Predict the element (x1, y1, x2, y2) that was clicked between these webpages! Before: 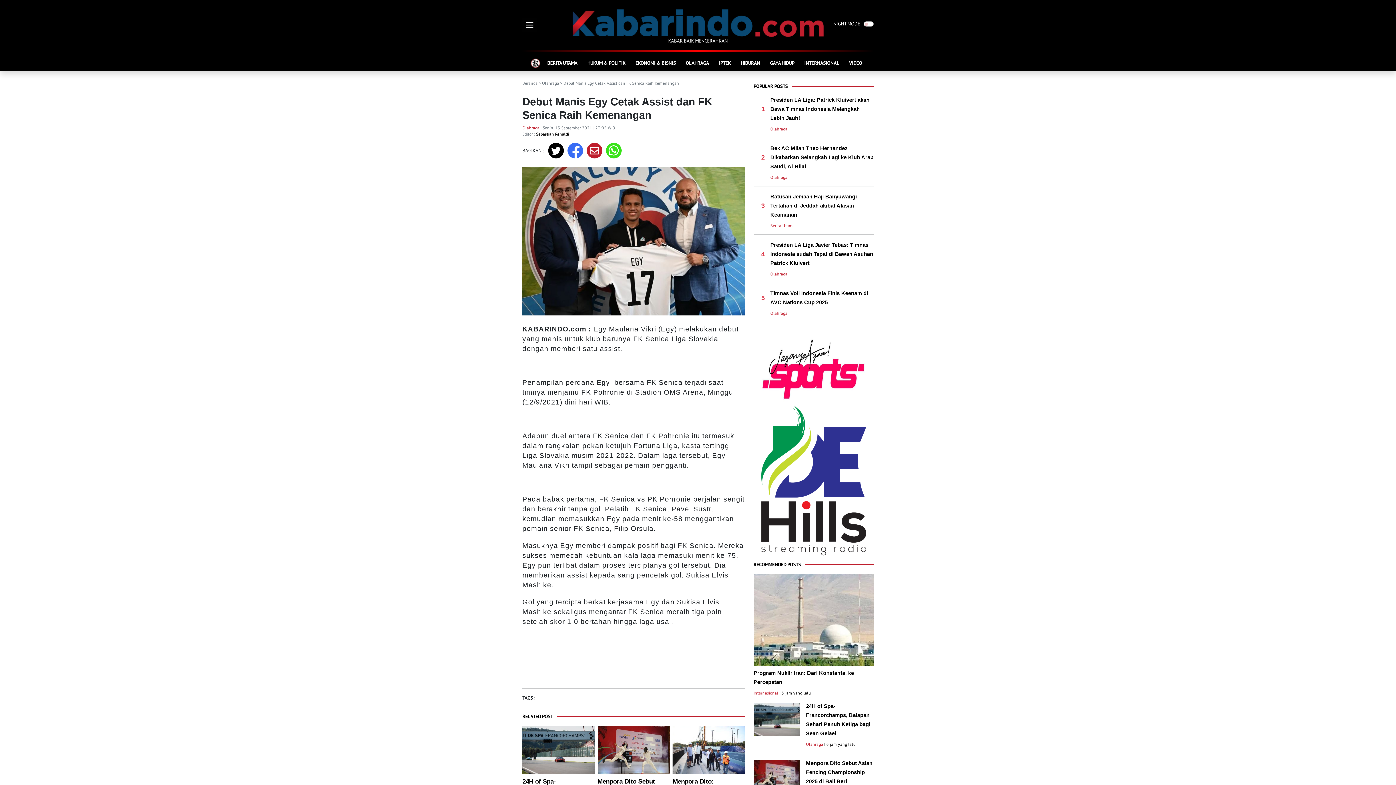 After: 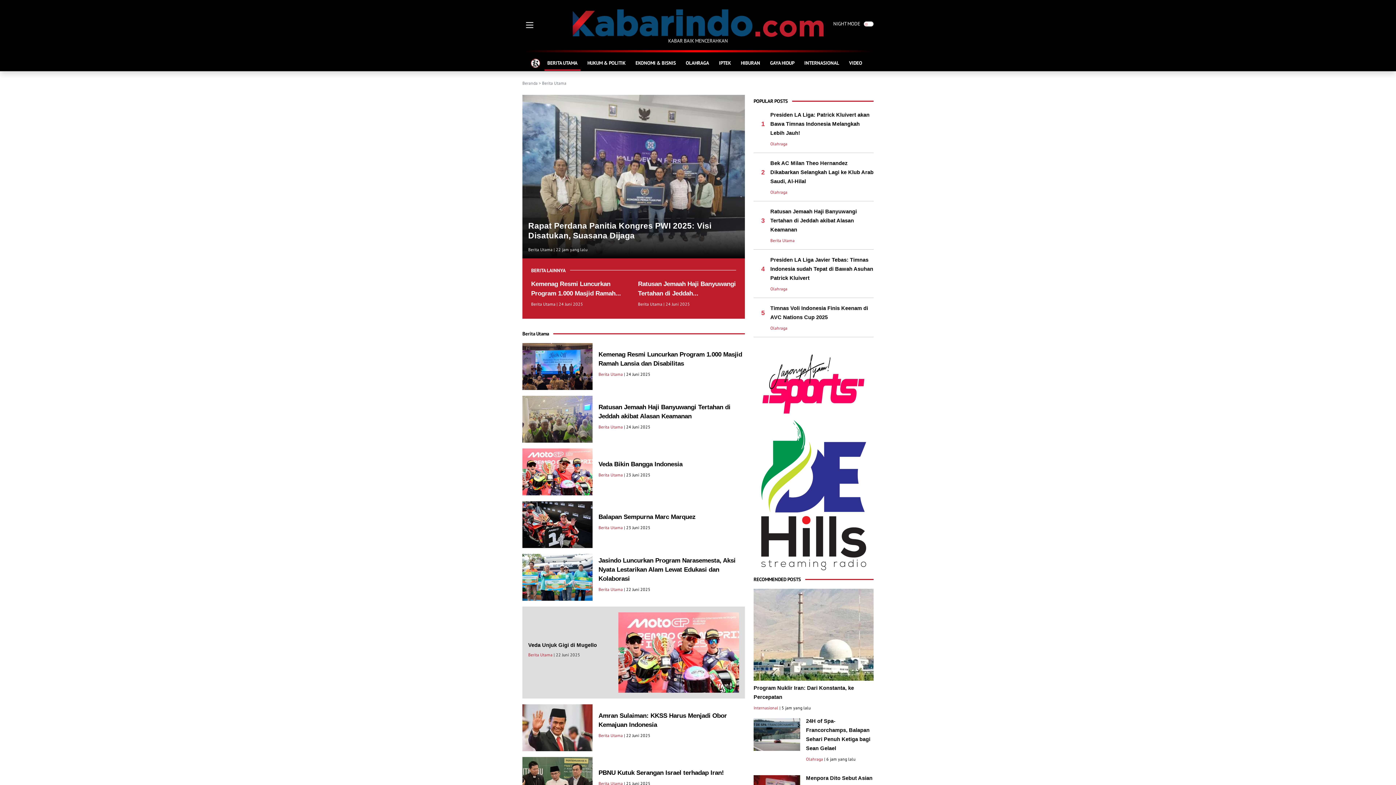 Action: bbox: (544, 55, 580, 70) label: BERITA UTAMA